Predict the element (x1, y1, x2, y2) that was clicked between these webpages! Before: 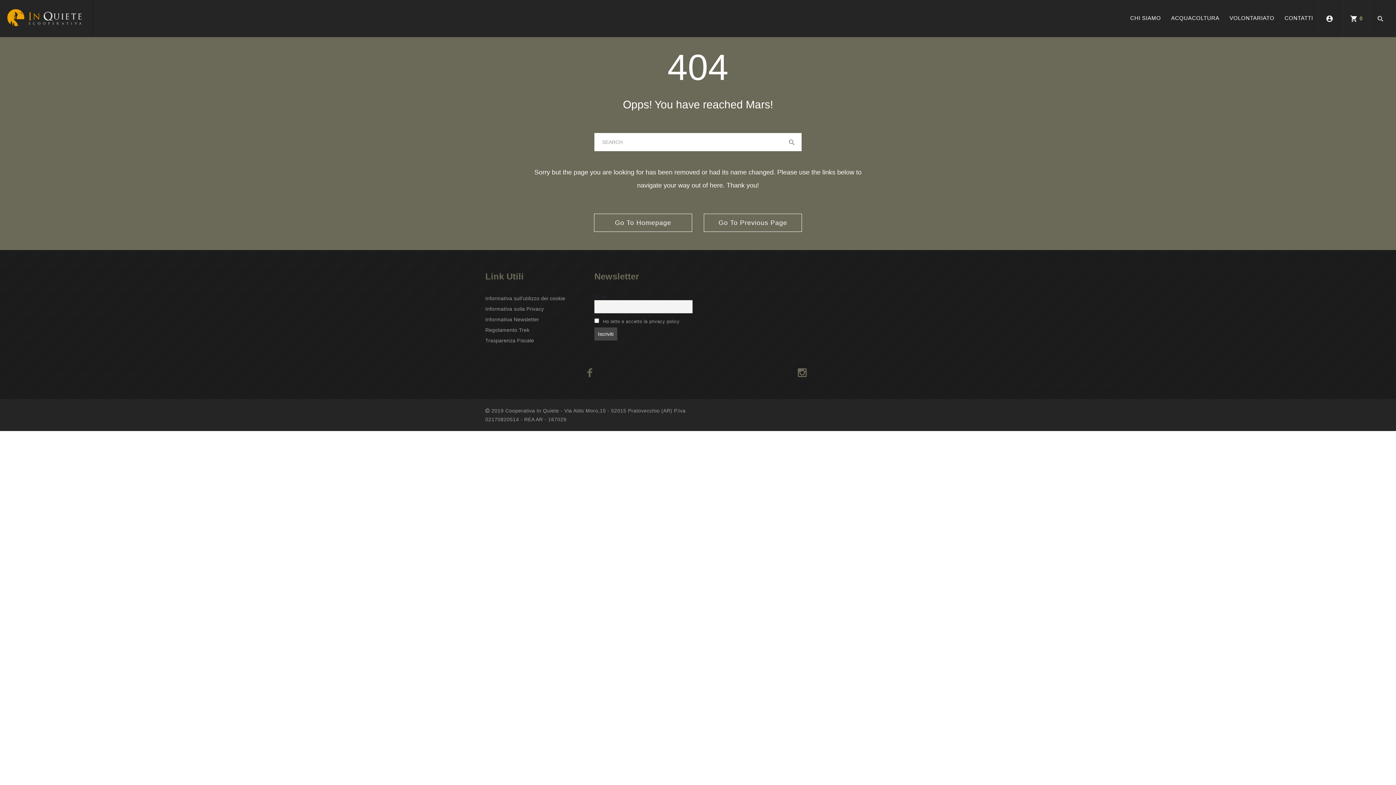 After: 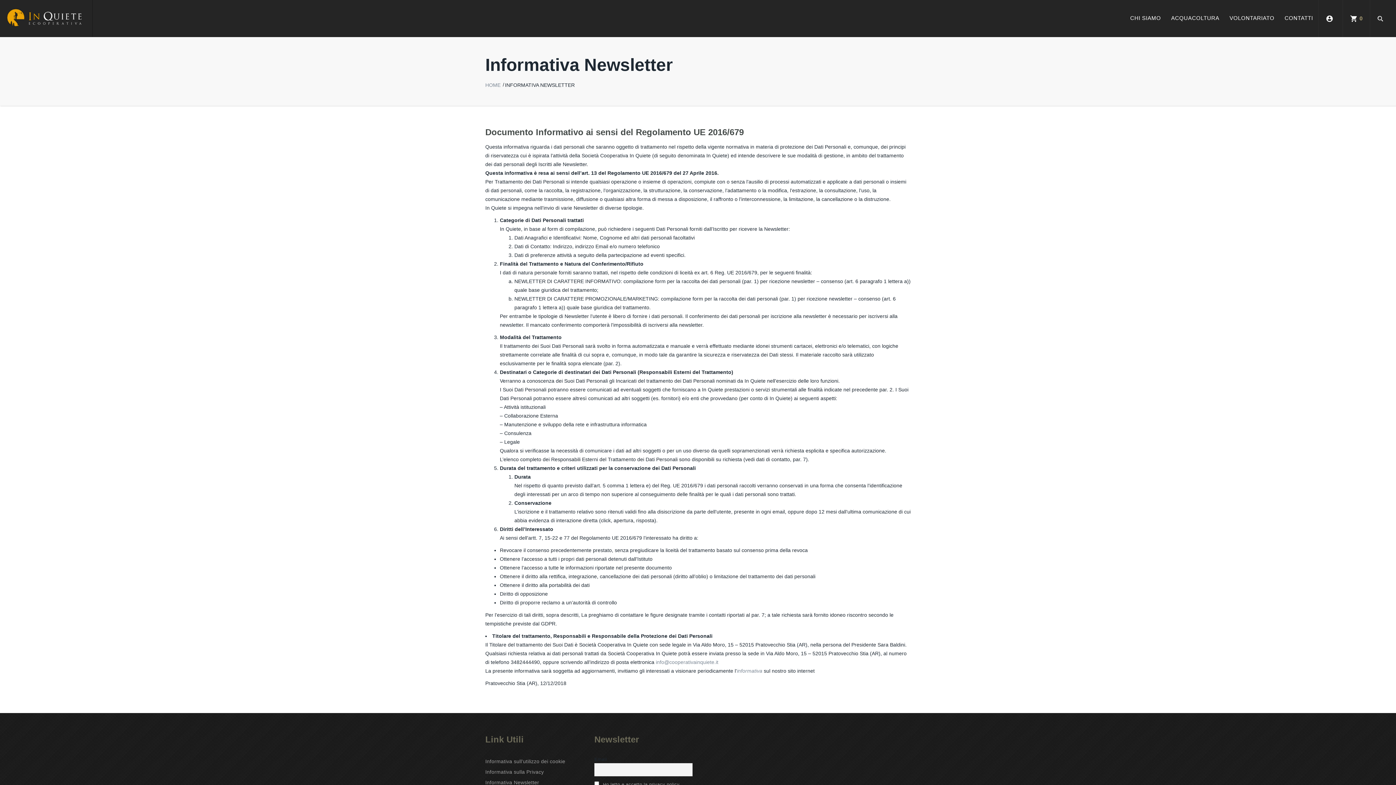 Action: bbox: (485, 316, 539, 322) label: Informativa Newsletter